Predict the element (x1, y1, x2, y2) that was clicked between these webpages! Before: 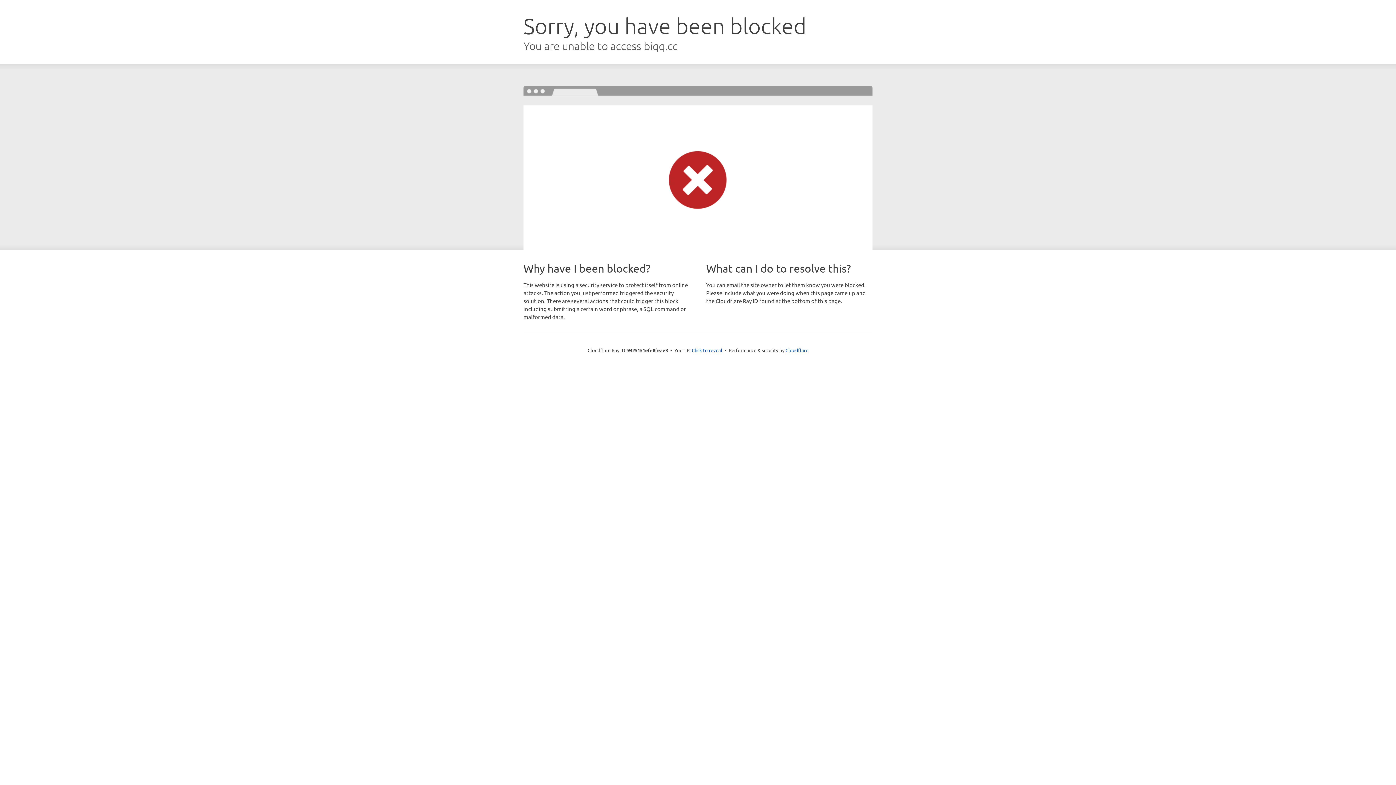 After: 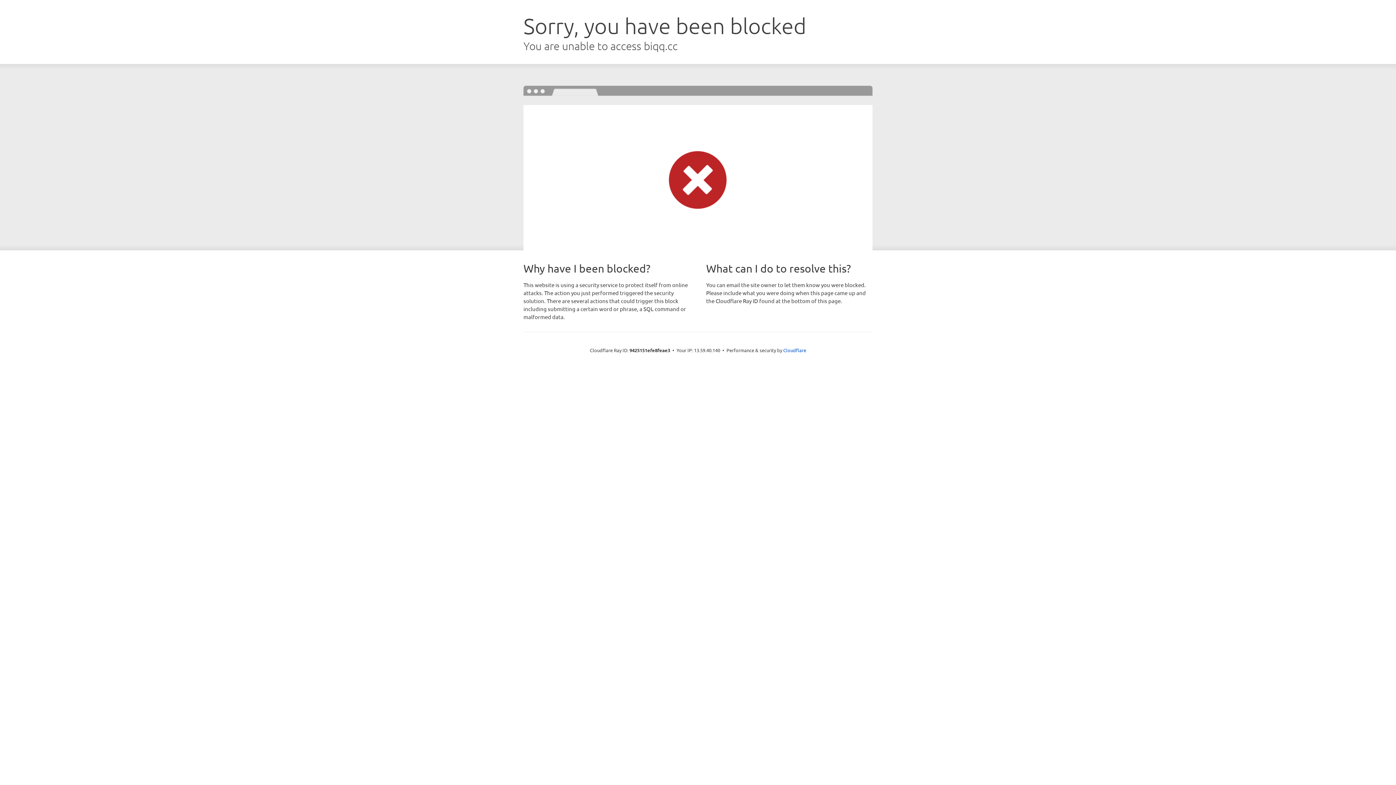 Action: label: Click to reveal bbox: (692, 346, 722, 353)